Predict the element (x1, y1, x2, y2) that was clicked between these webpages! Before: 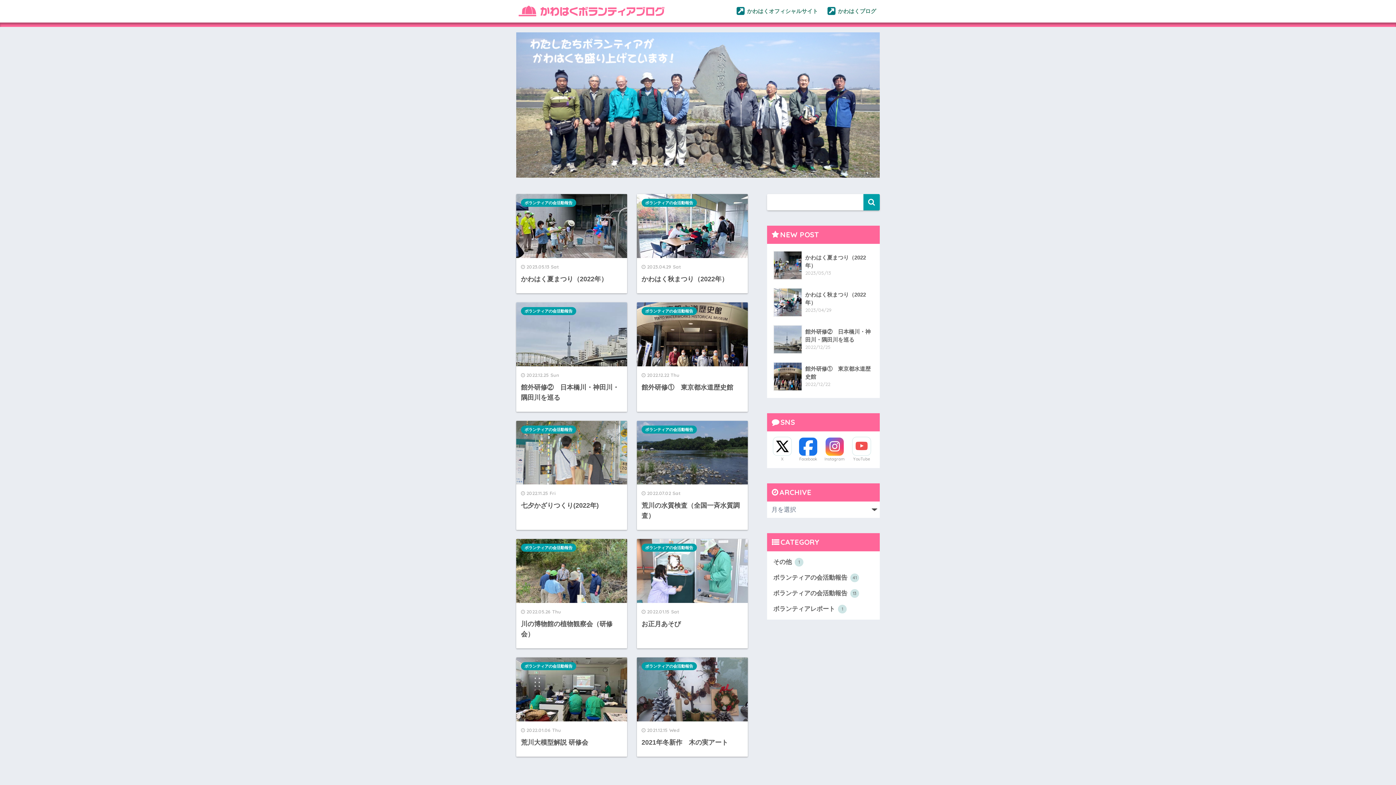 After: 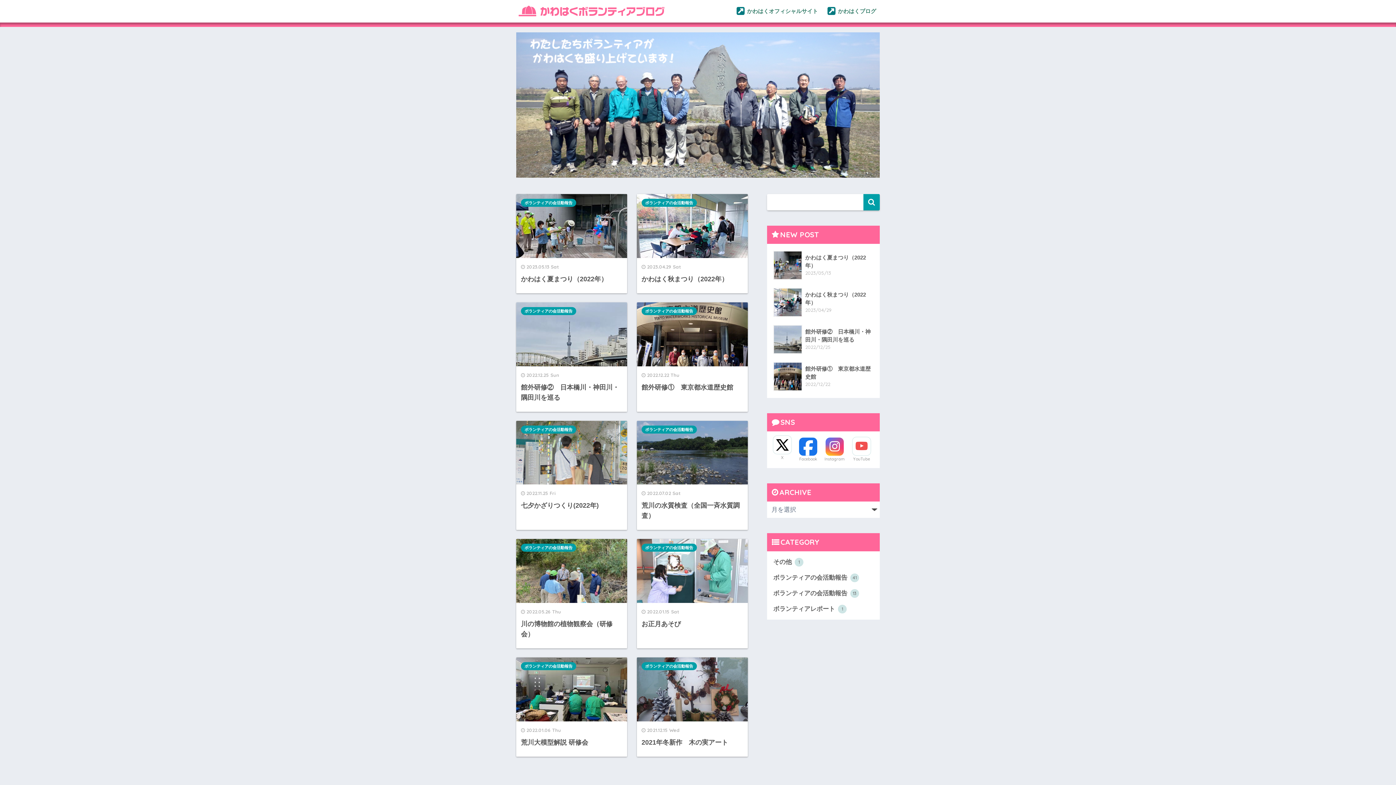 Action: label: X bbox: (773, 437, 791, 462)